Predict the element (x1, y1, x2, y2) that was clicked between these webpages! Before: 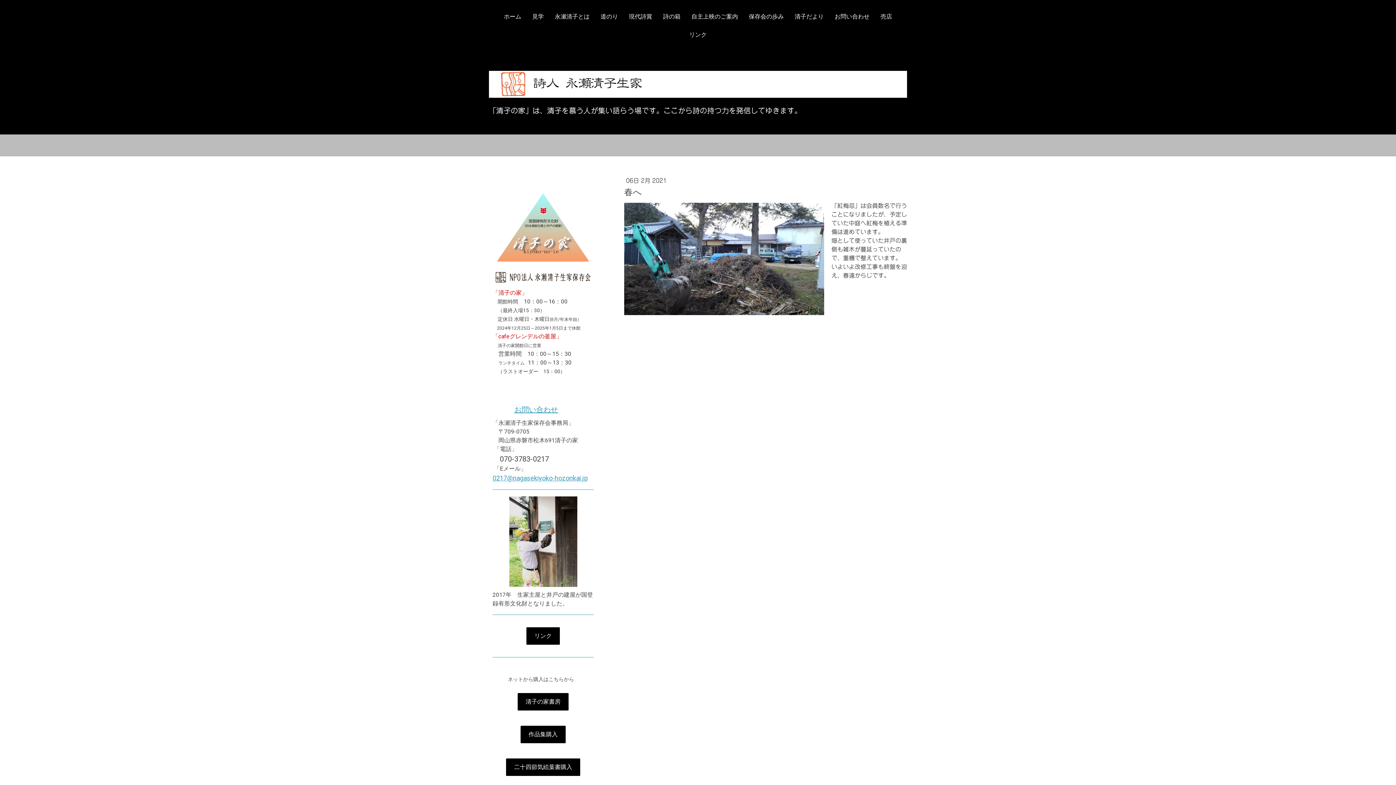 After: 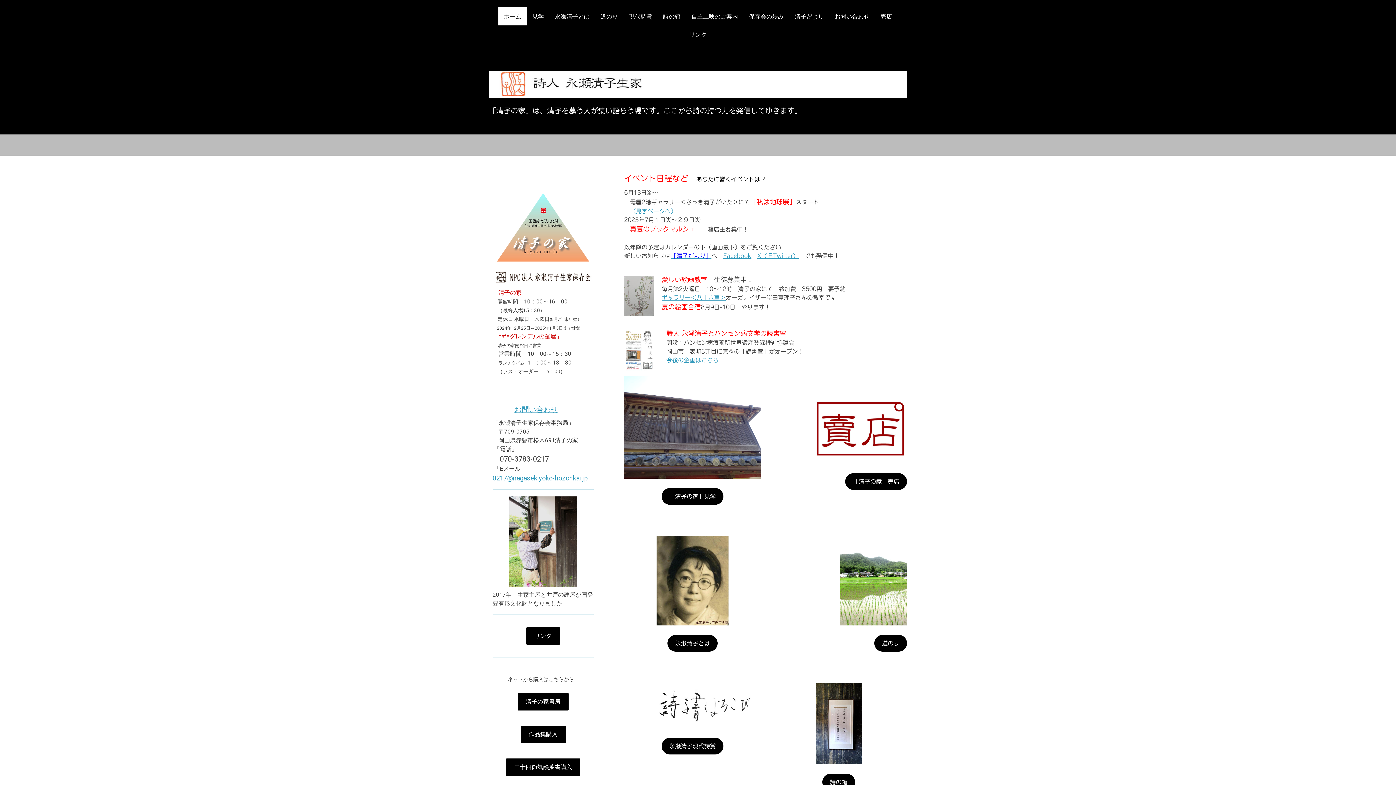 Action: bbox: (489, 71, 907, 78)